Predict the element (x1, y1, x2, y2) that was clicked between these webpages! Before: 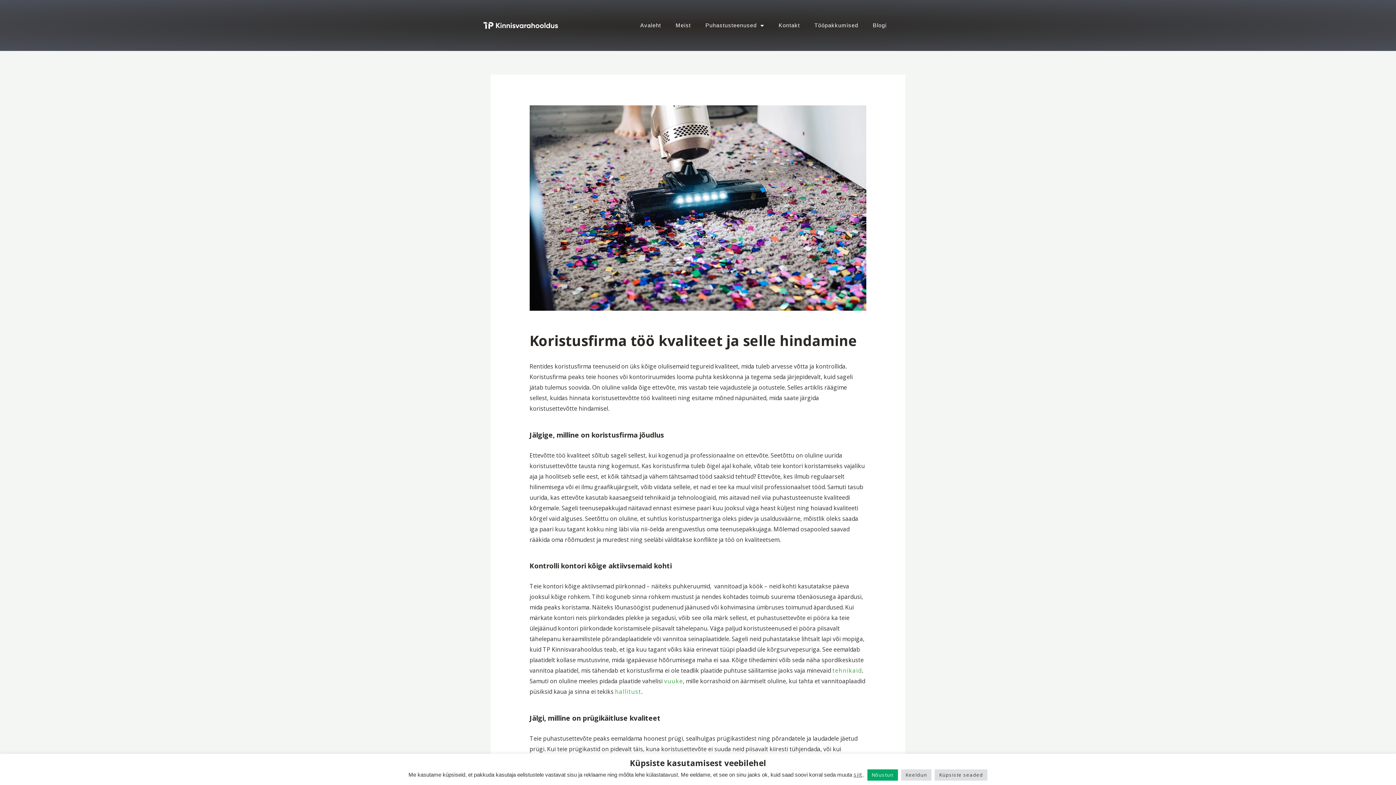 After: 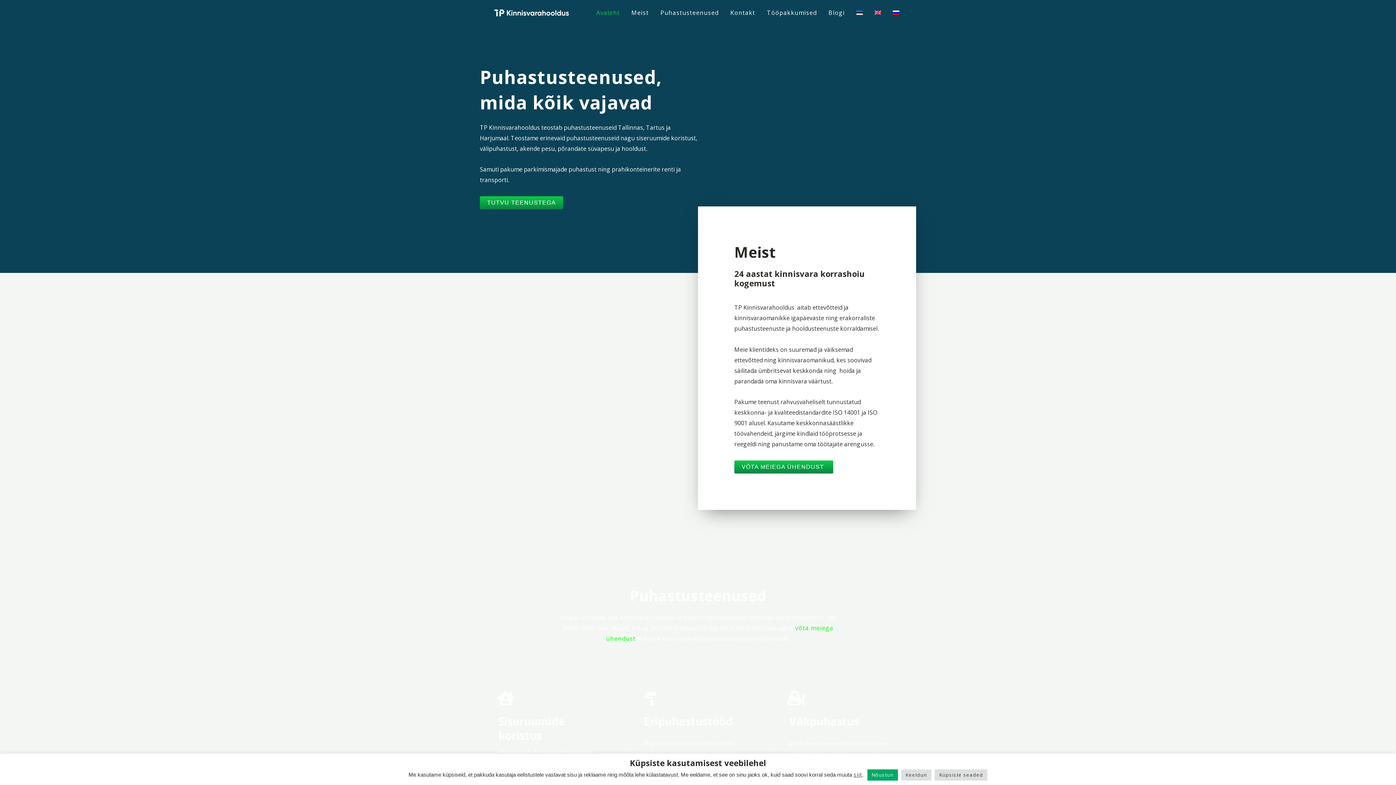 Action: bbox: (633, 0, 668, 50) label: Avaleht